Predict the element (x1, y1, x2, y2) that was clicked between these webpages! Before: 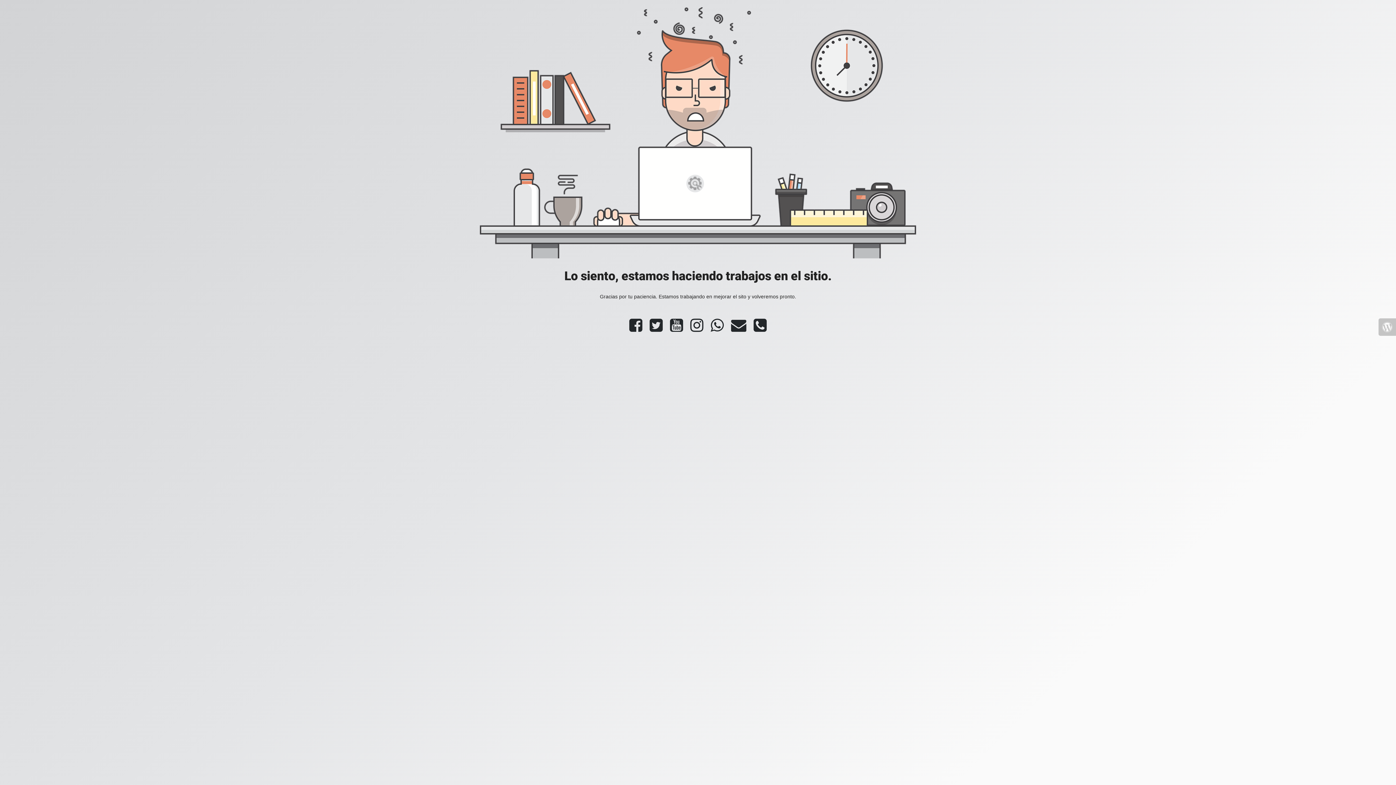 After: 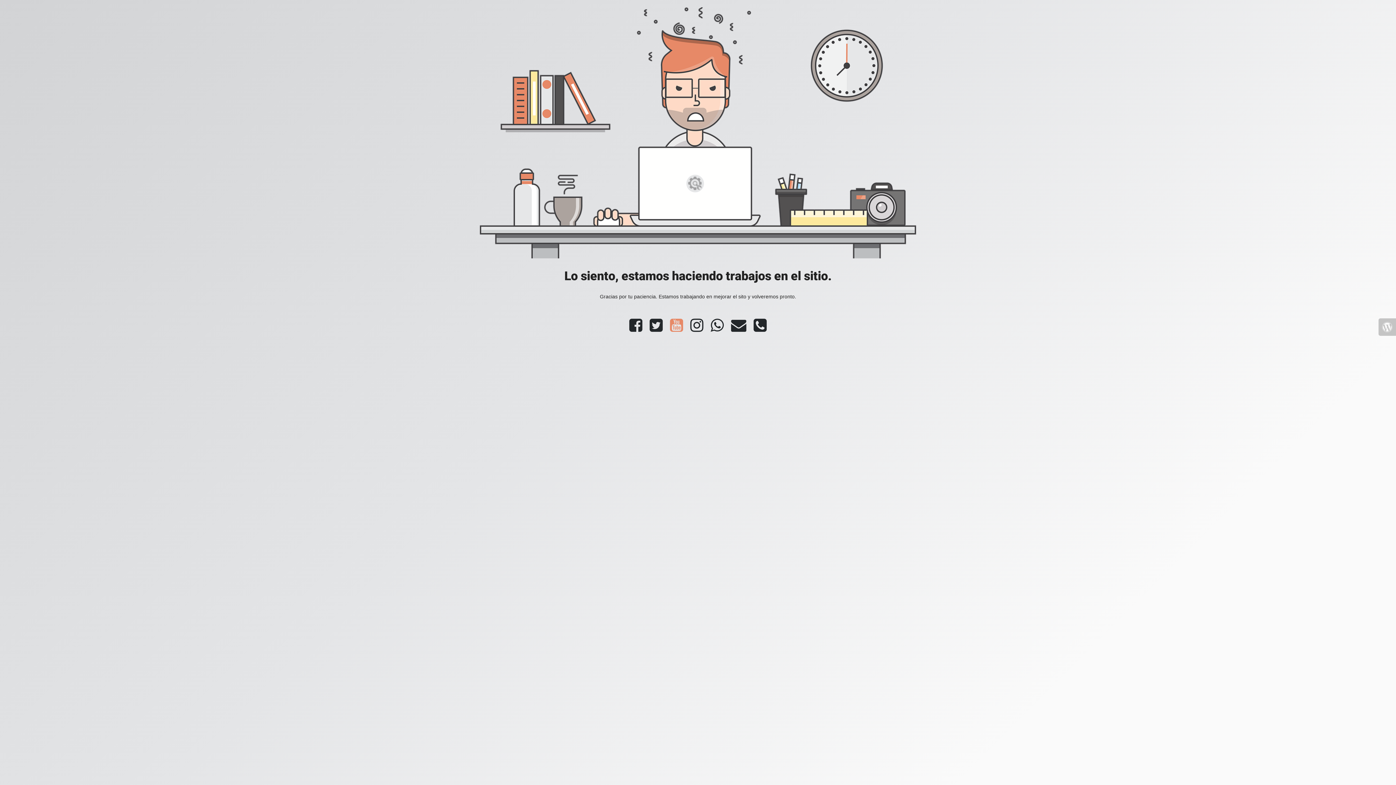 Action: bbox: (666, 326, 686, 332)